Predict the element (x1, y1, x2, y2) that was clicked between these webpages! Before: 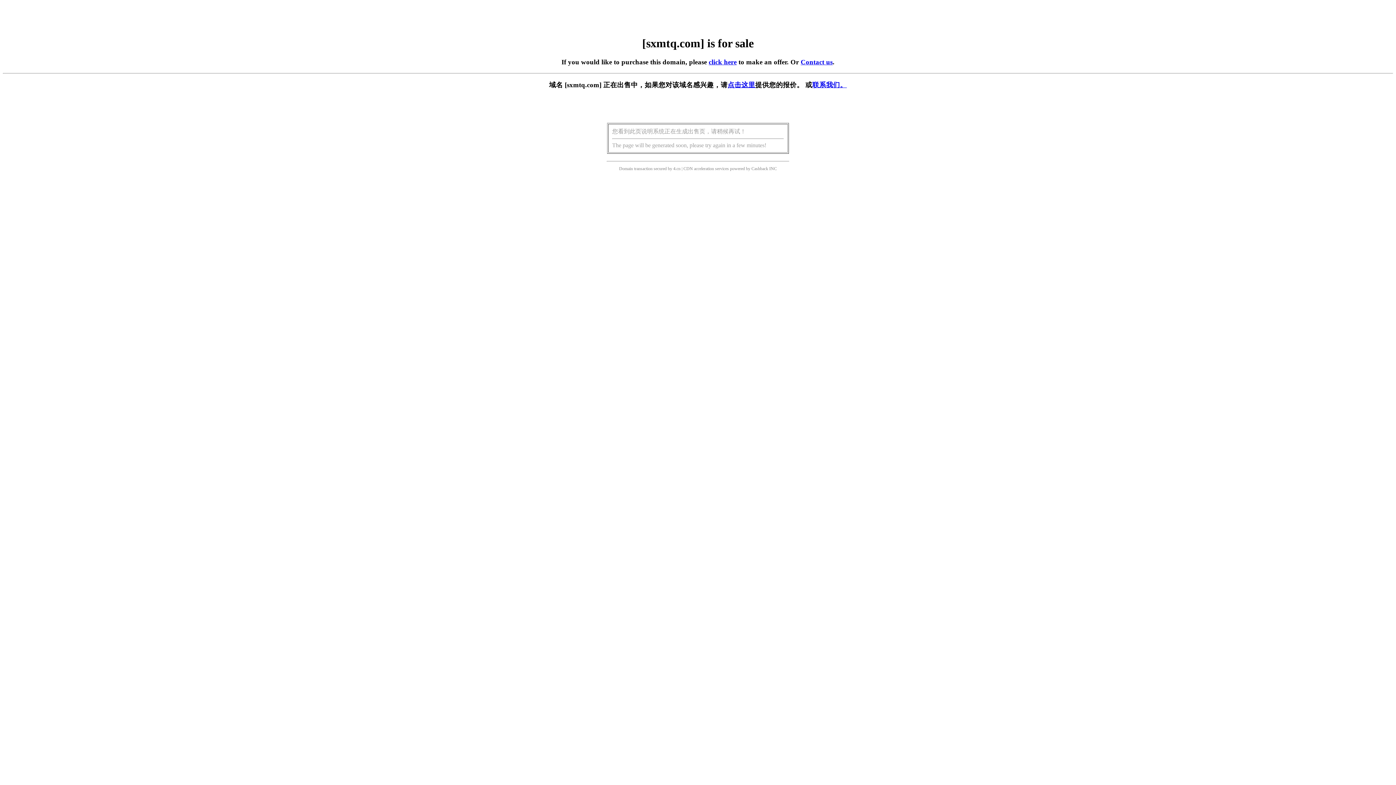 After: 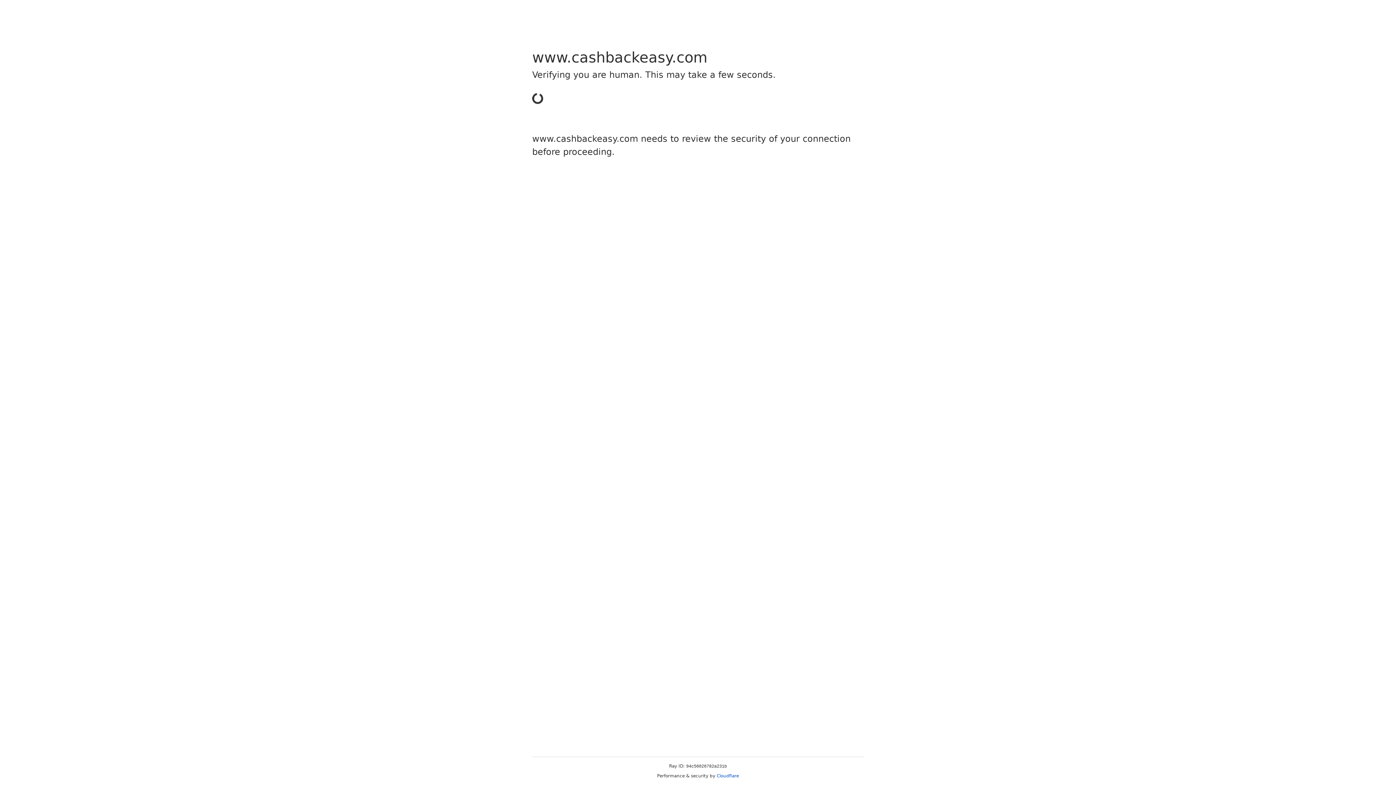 Action: label: Cashback bbox: (751, 166, 768, 171)